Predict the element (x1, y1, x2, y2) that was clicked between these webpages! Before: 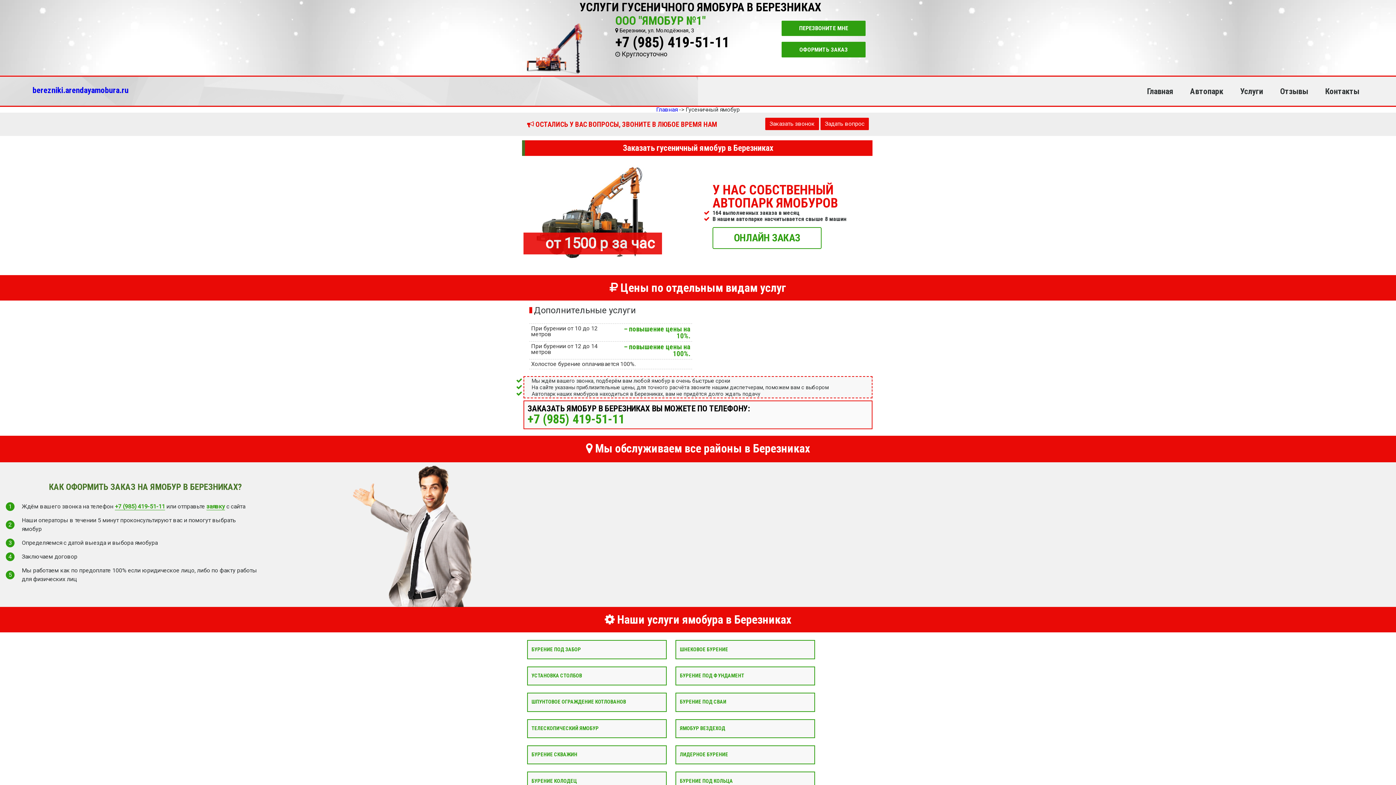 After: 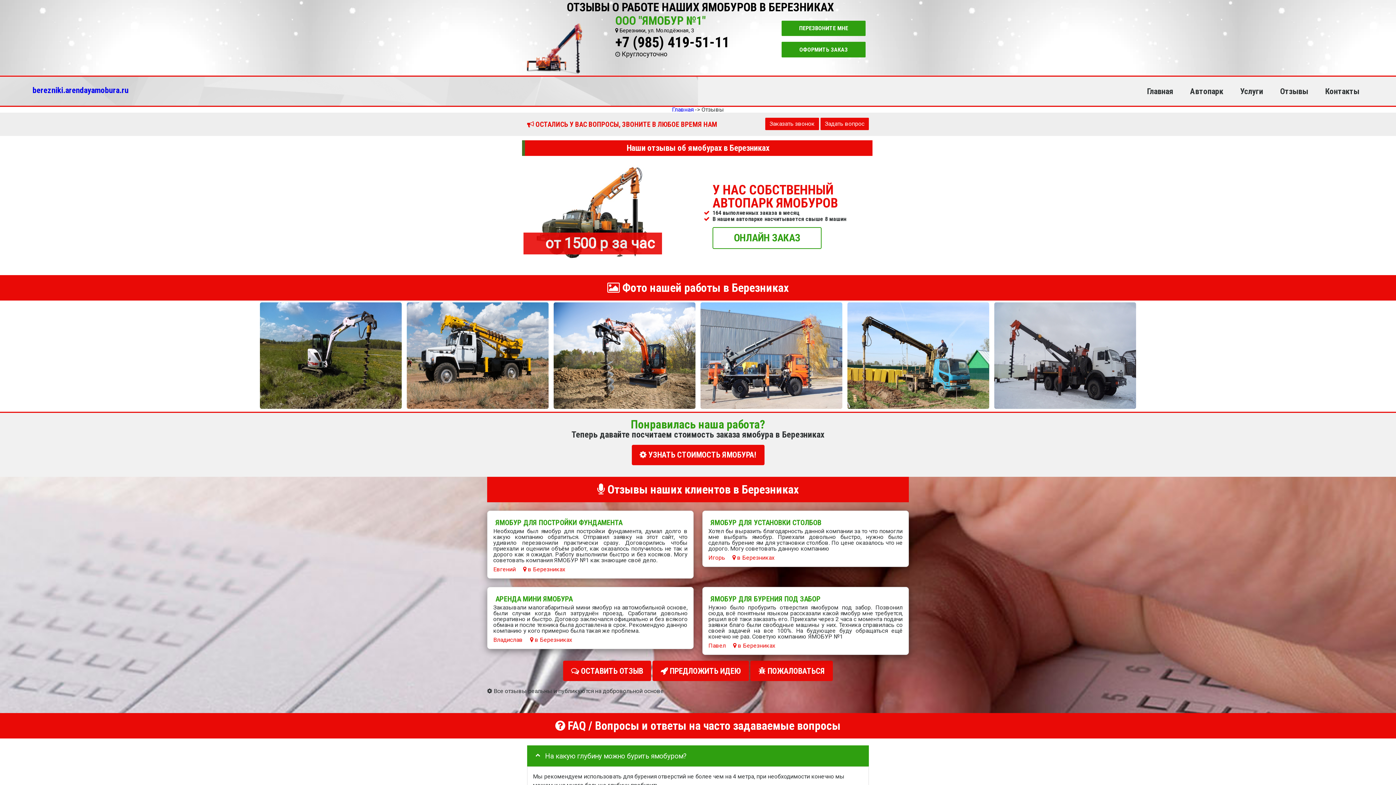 Action: label: Отзывы bbox: (1280, 76, 1308, 105)